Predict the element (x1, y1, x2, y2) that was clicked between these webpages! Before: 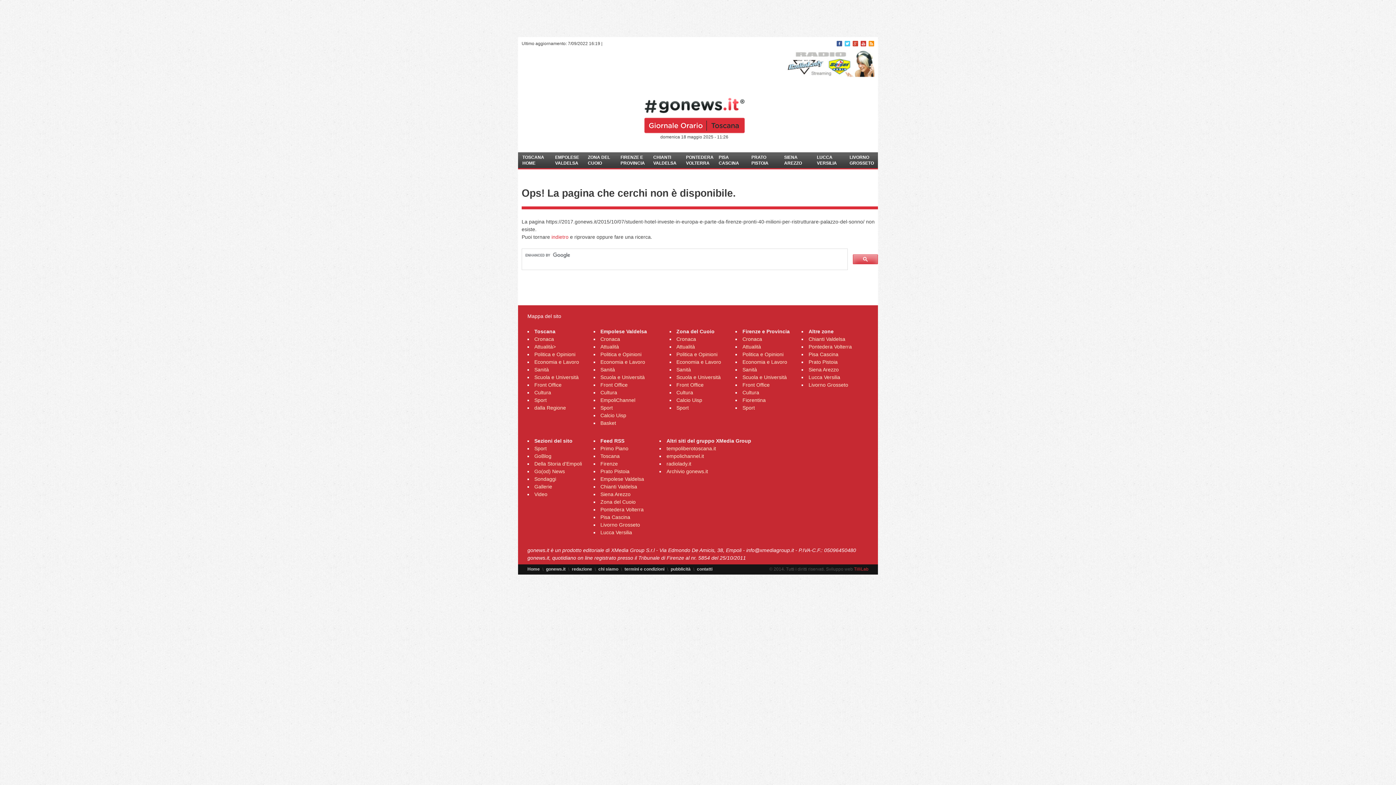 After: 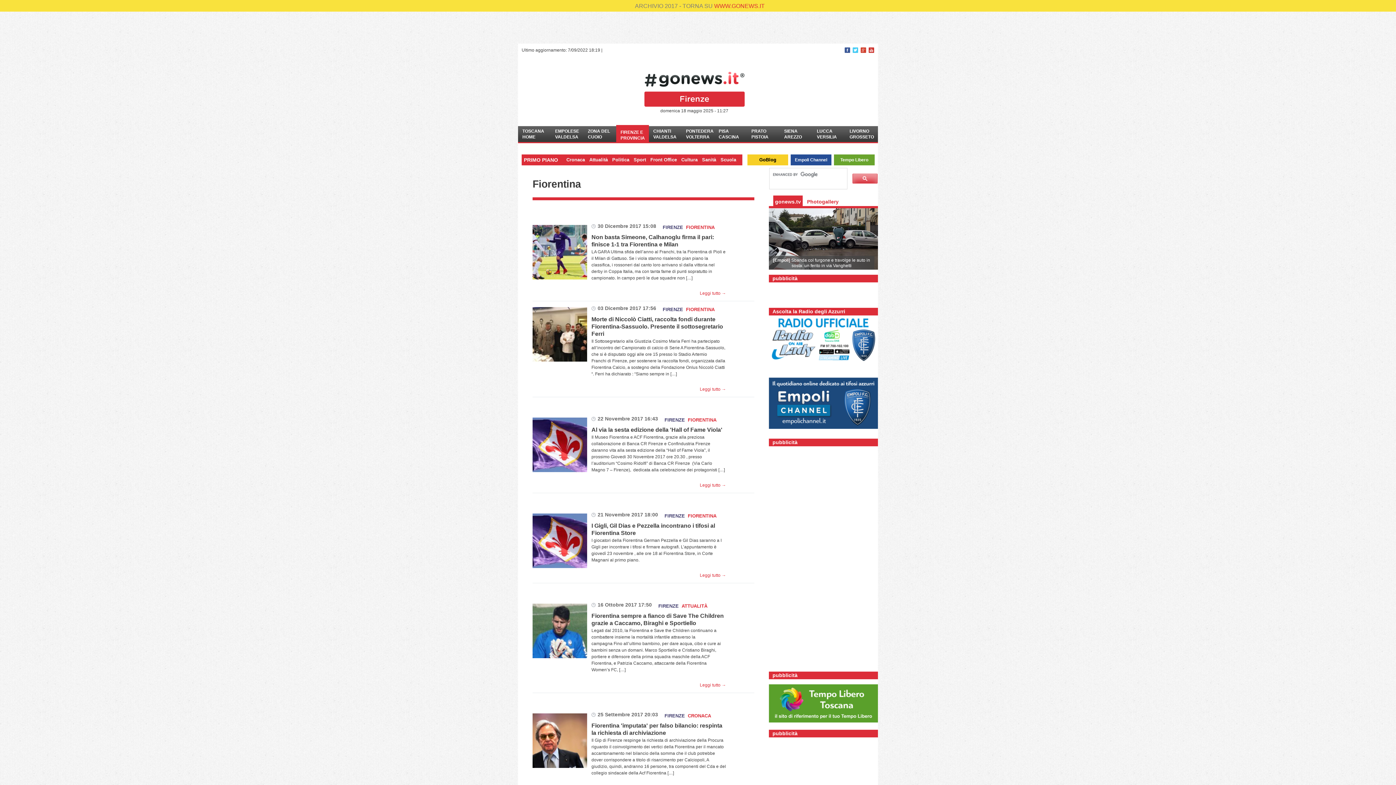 Action: label: Fiorentina bbox: (742, 397, 765, 403)